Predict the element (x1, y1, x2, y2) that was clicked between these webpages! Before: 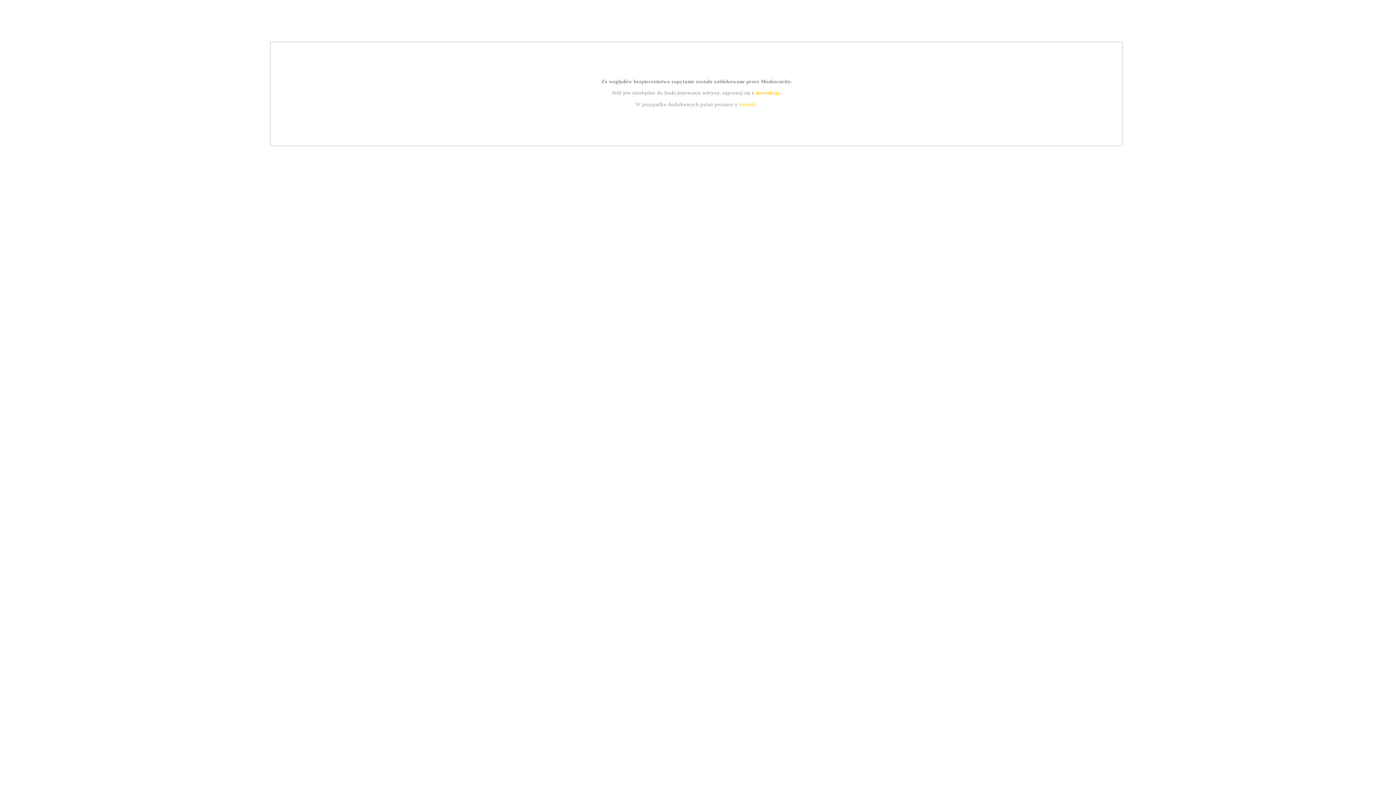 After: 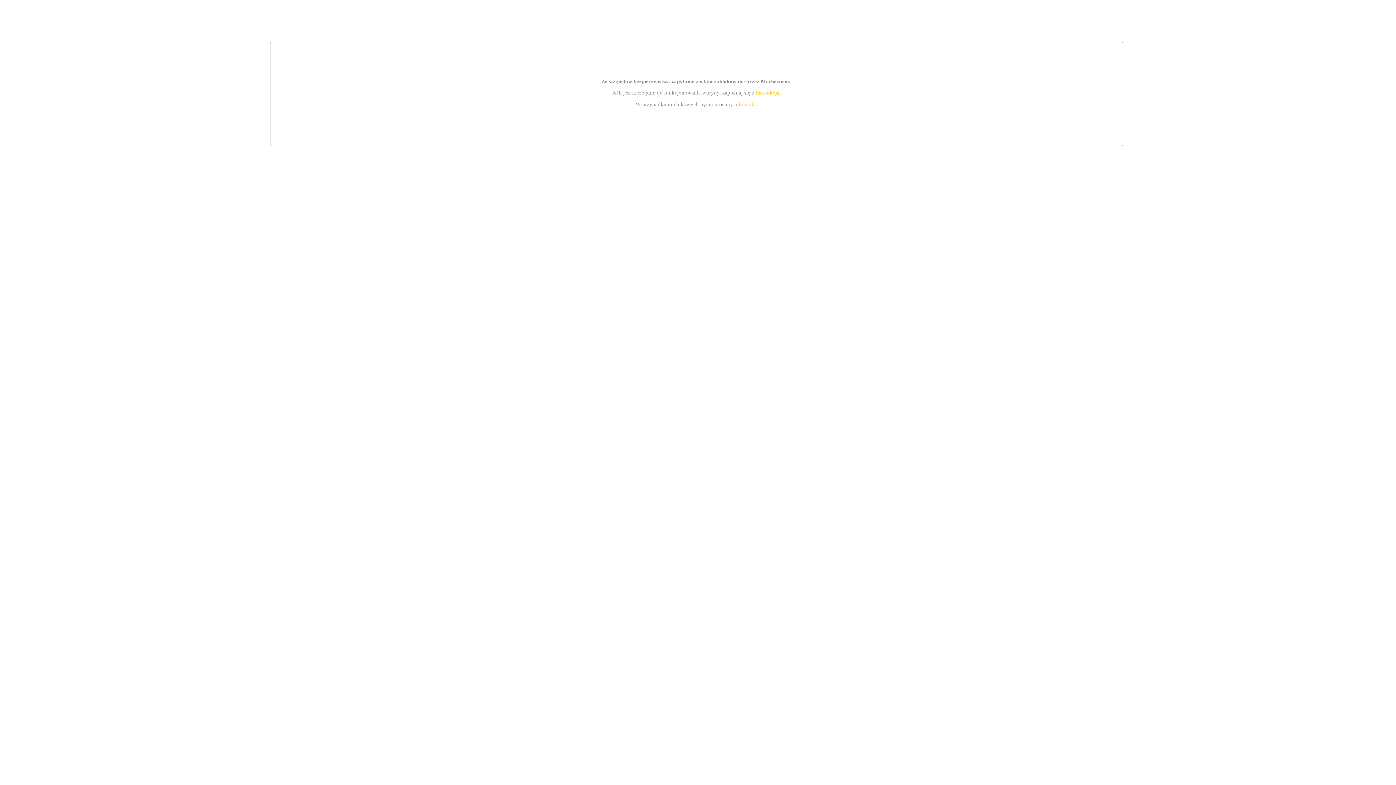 Action: label: instrukcją bbox: (755, 89, 779, 95)